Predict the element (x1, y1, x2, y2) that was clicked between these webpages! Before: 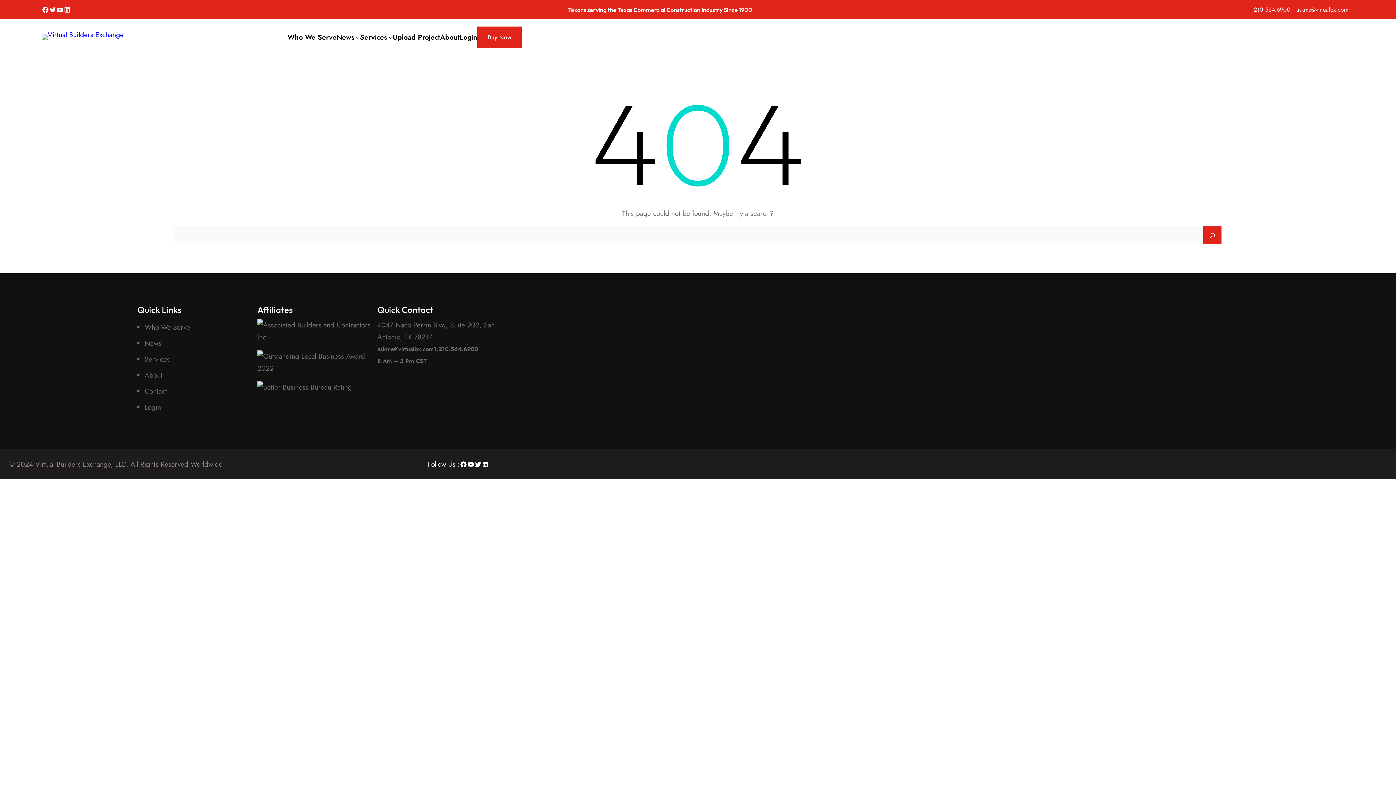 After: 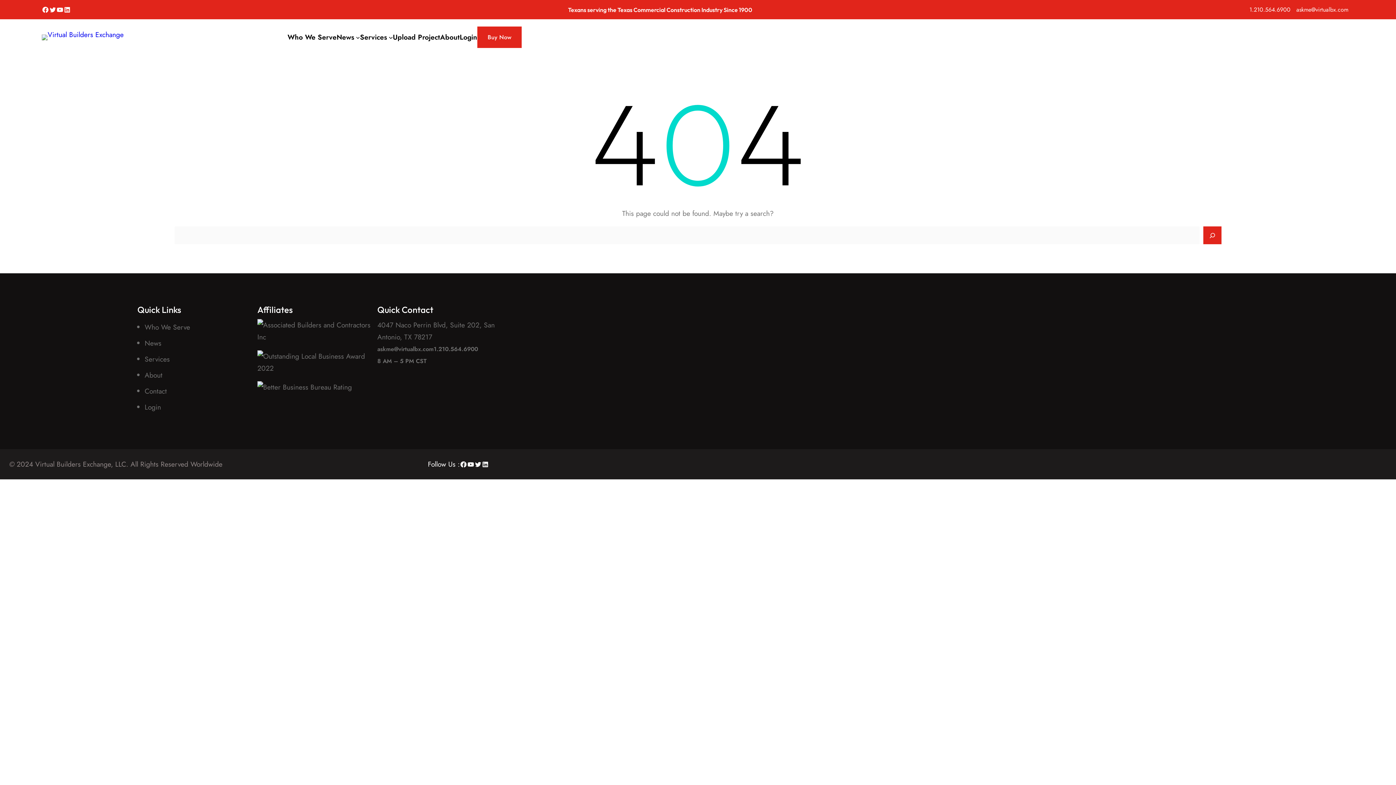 Action: label: Search bbox: (1203, 226, 1221, 244)